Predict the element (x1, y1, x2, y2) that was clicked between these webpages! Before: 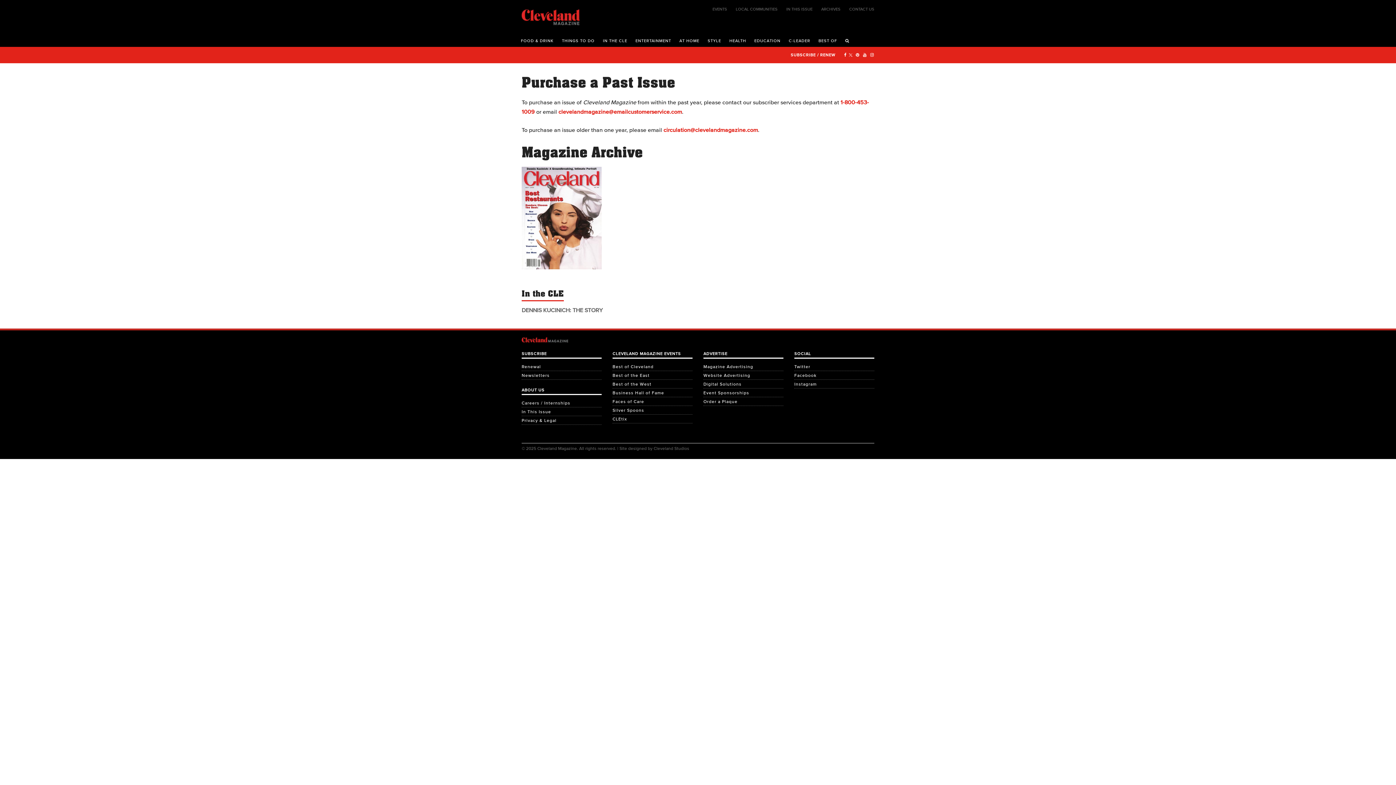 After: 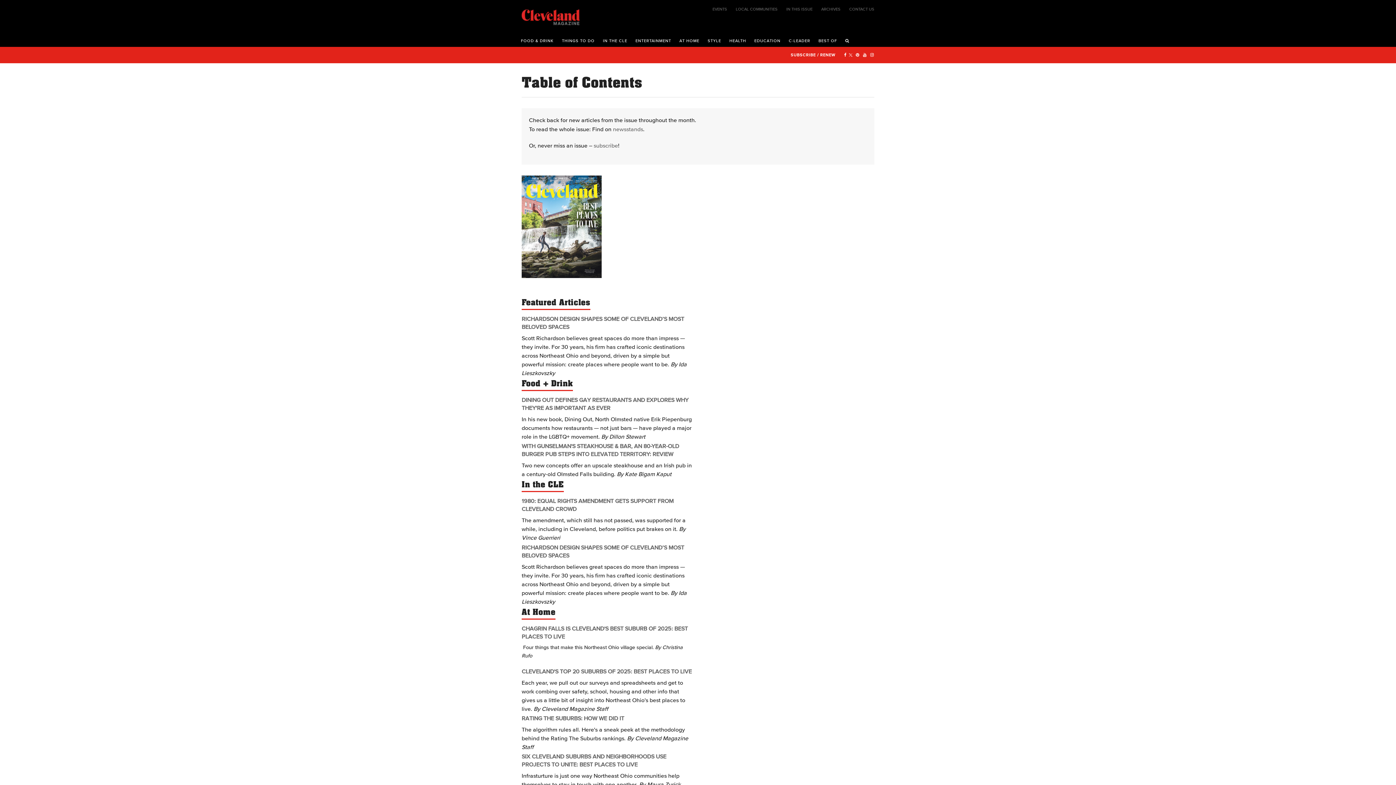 Action: bbox: (786, 7, 821, 10) label: IN THIS ISSUE